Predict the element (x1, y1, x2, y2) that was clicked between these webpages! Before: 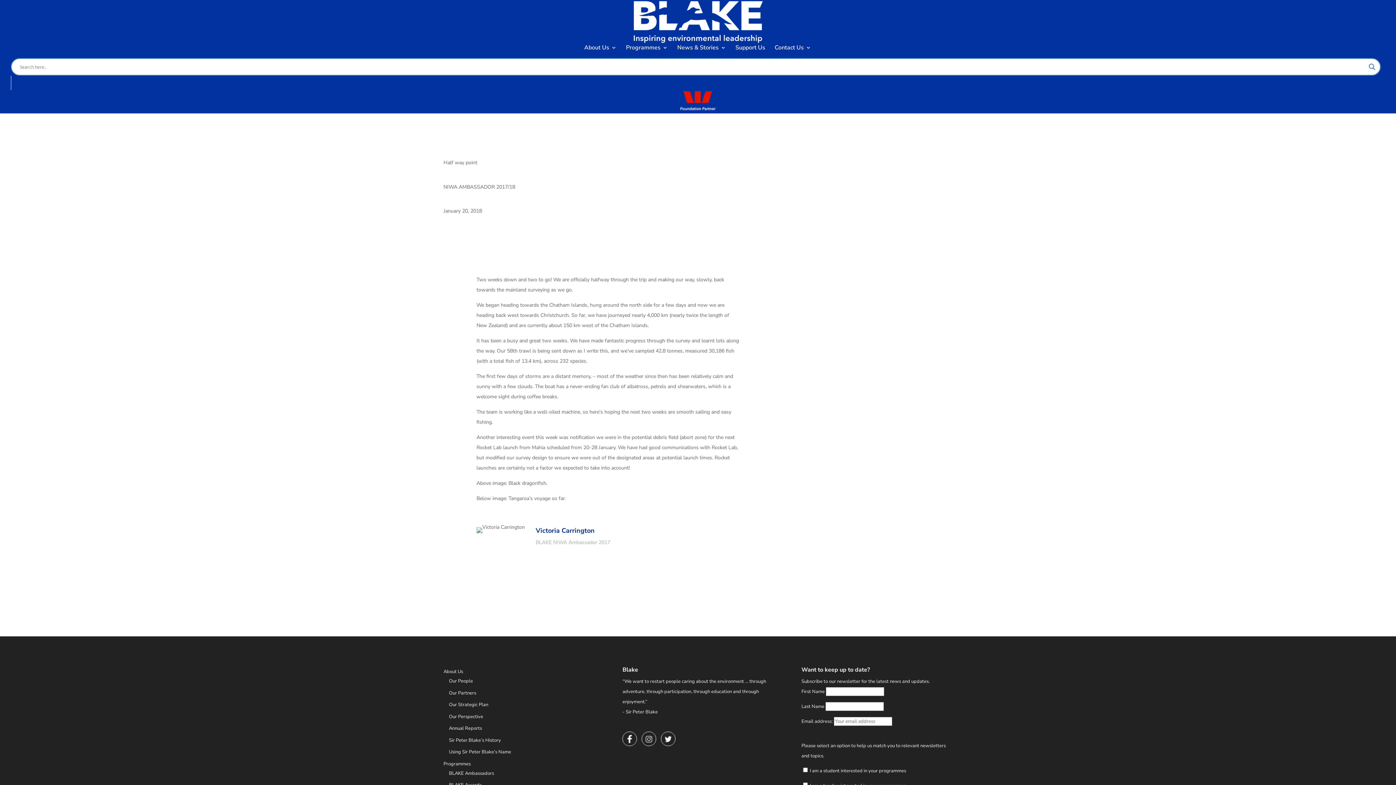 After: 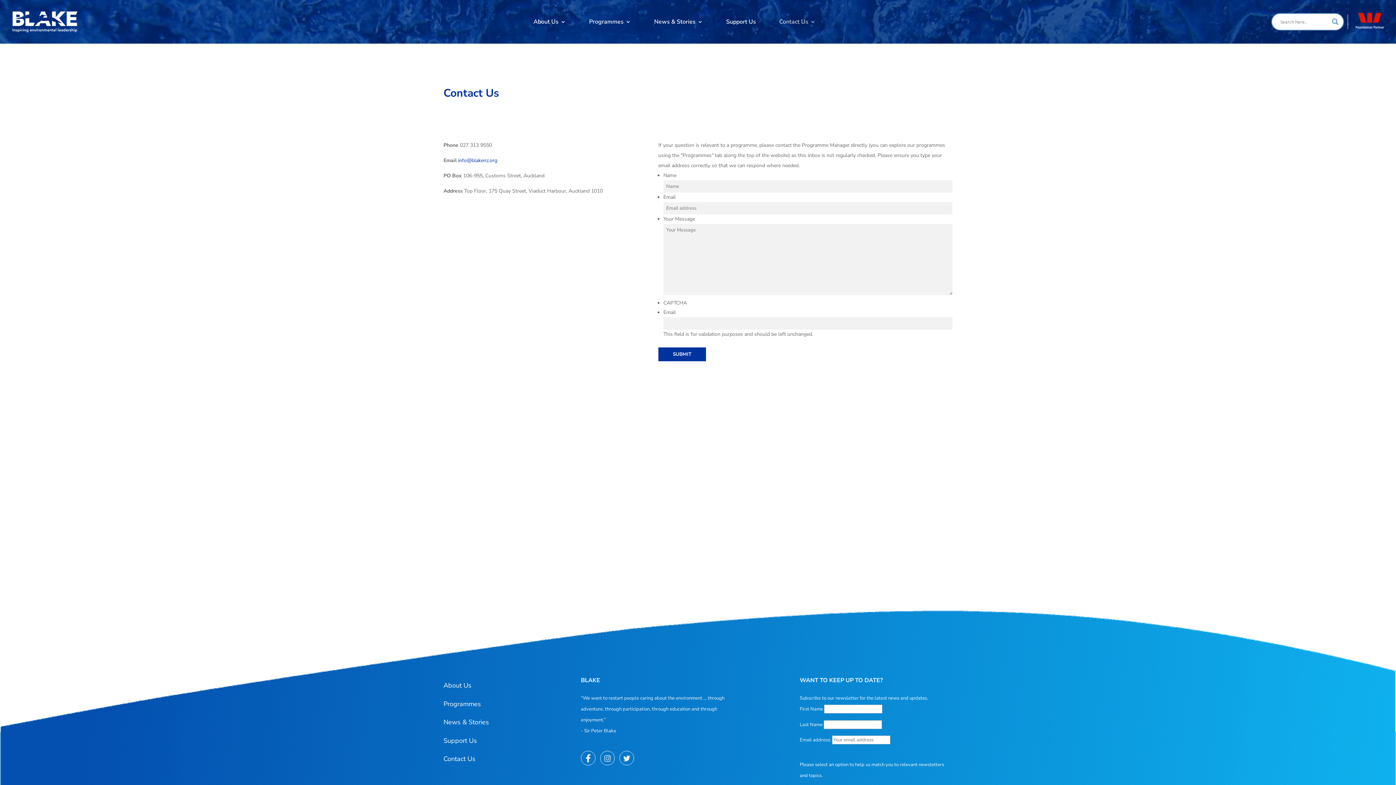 Action: label: Contact Us bbox: (774, 45, 811, 58)